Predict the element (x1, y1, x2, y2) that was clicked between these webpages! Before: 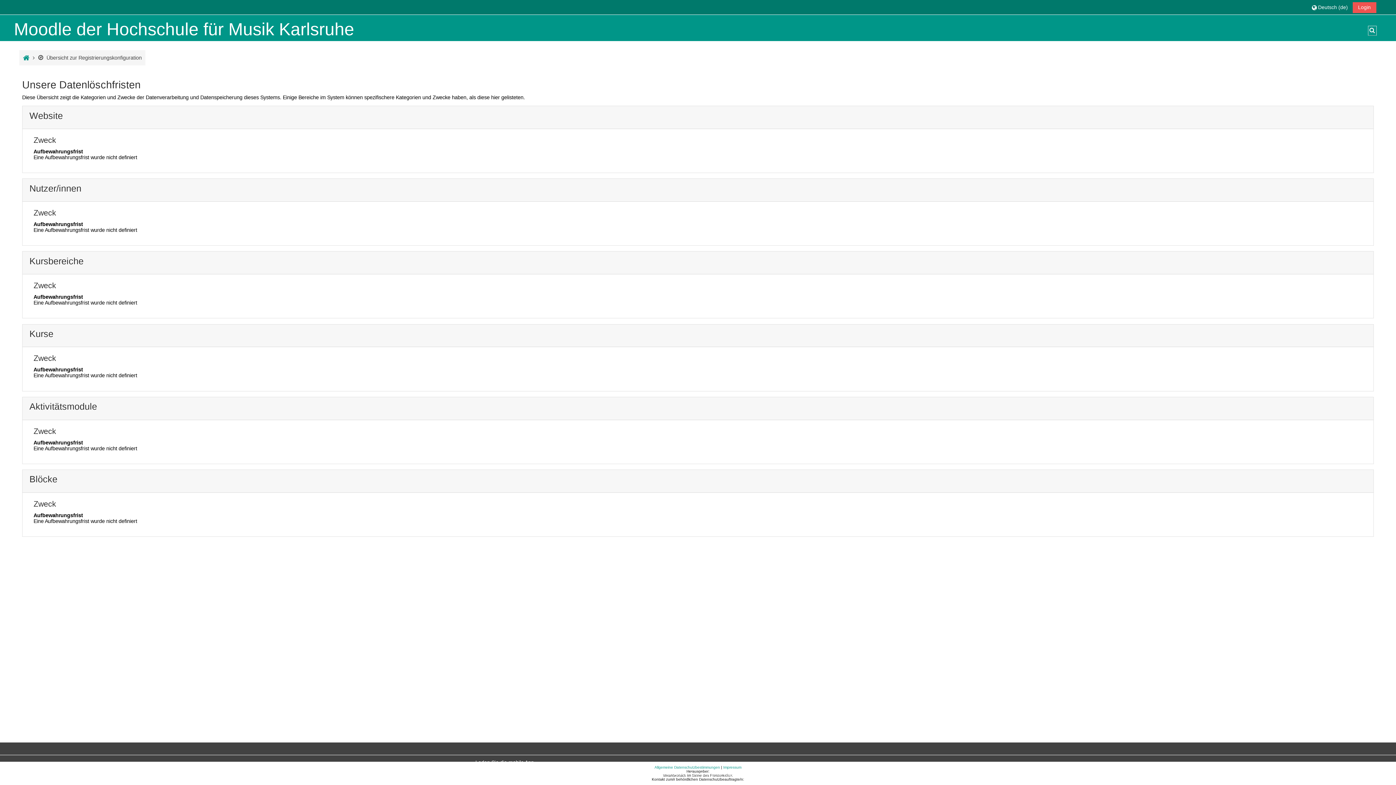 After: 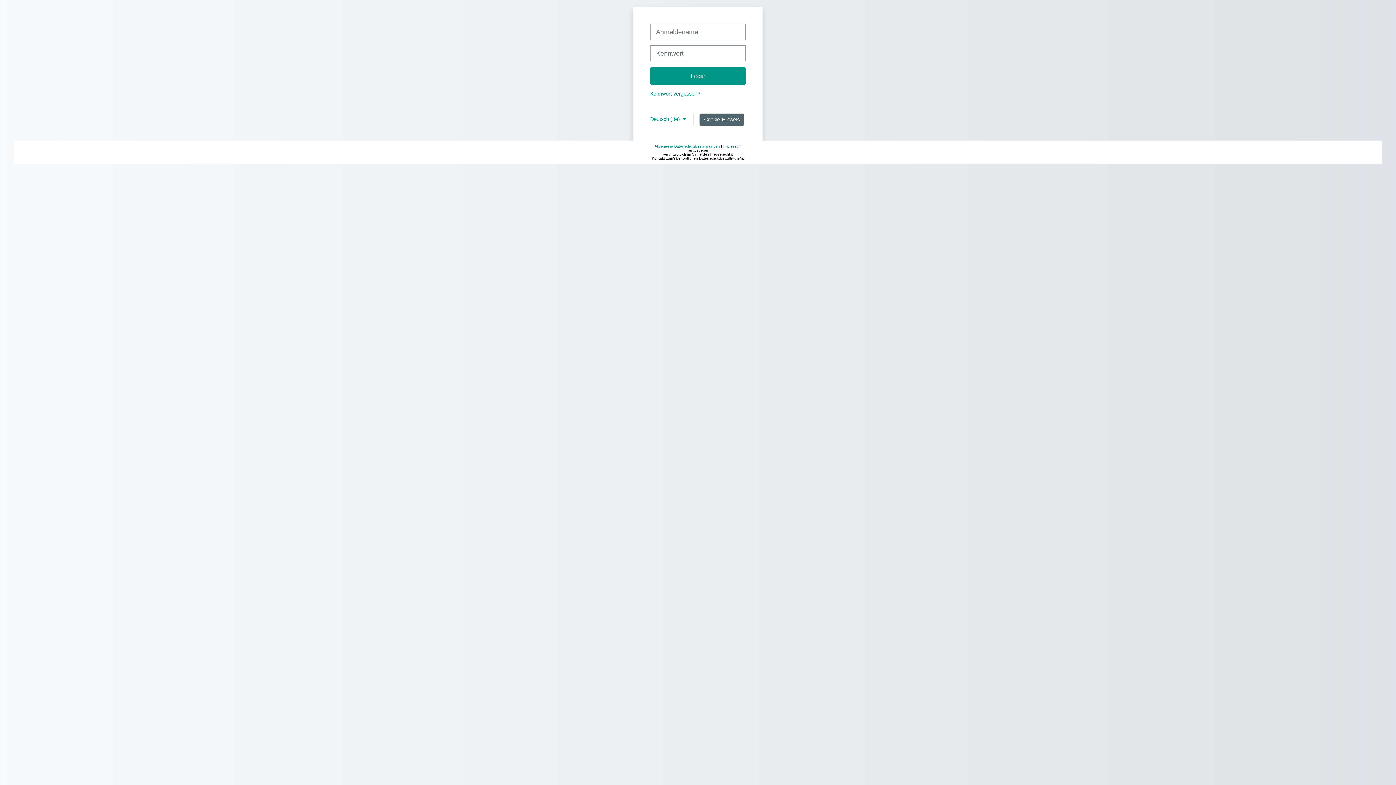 Action: bbox: (1352, 2, 1376, 13) label: Login